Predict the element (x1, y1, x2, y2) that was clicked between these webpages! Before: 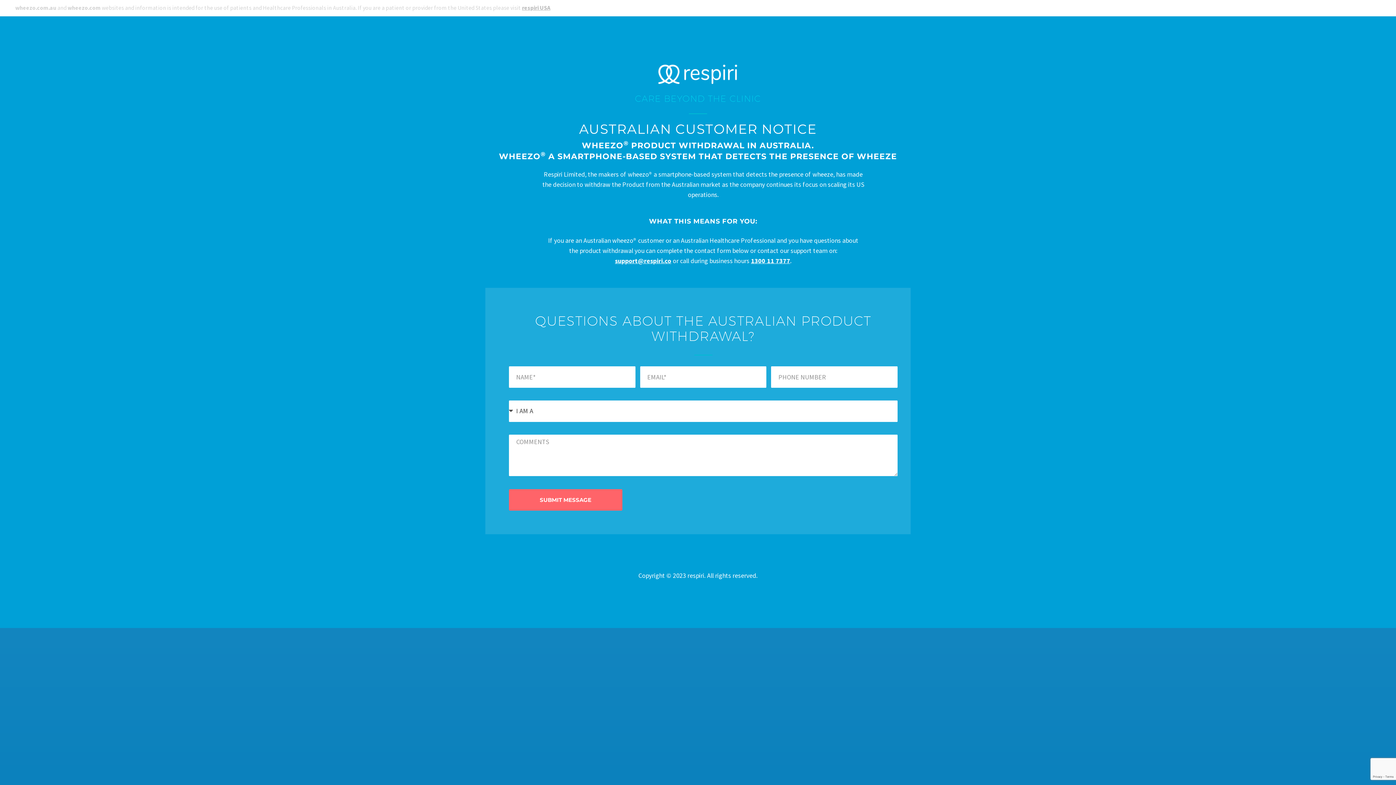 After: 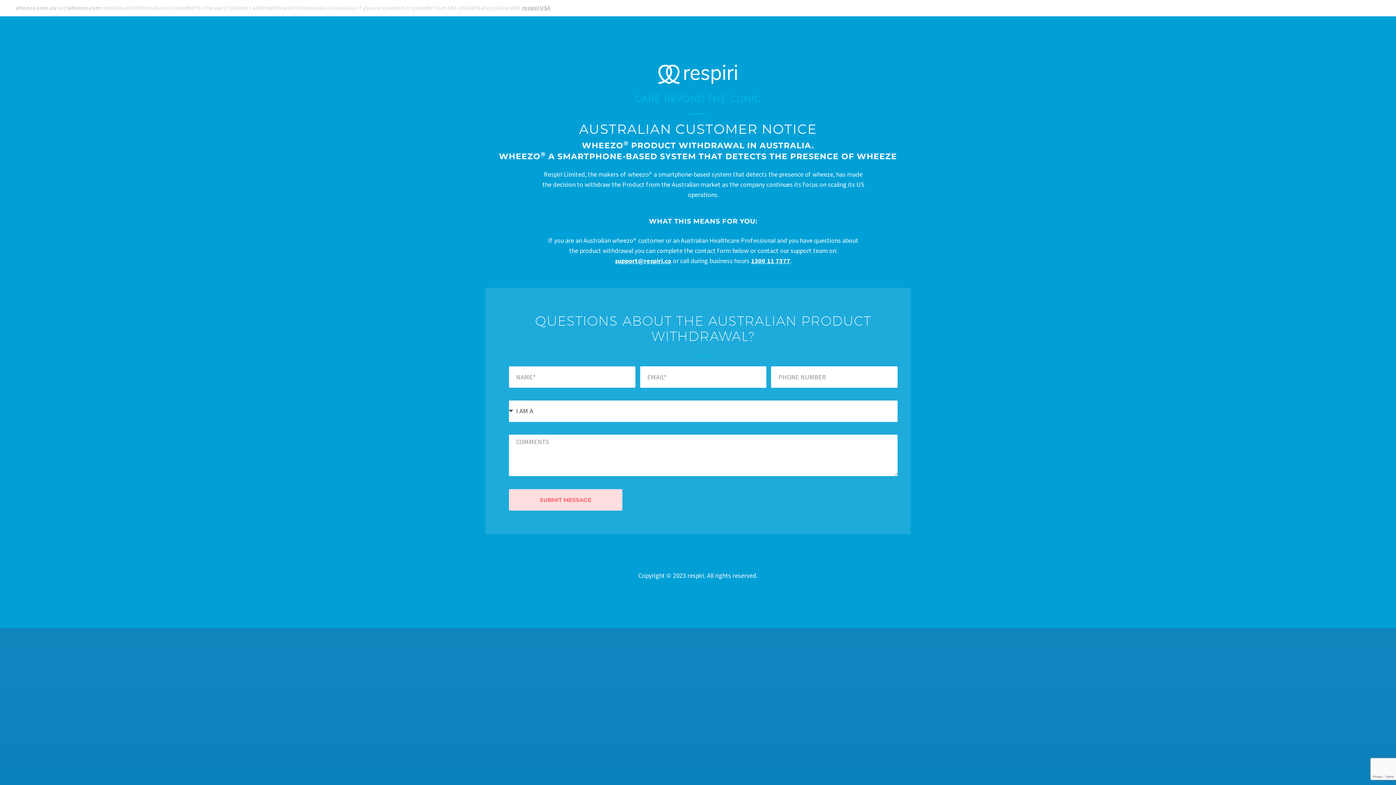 Action: label: SUBMIT MESSAGE bbox: (509, 489, 622, 510)